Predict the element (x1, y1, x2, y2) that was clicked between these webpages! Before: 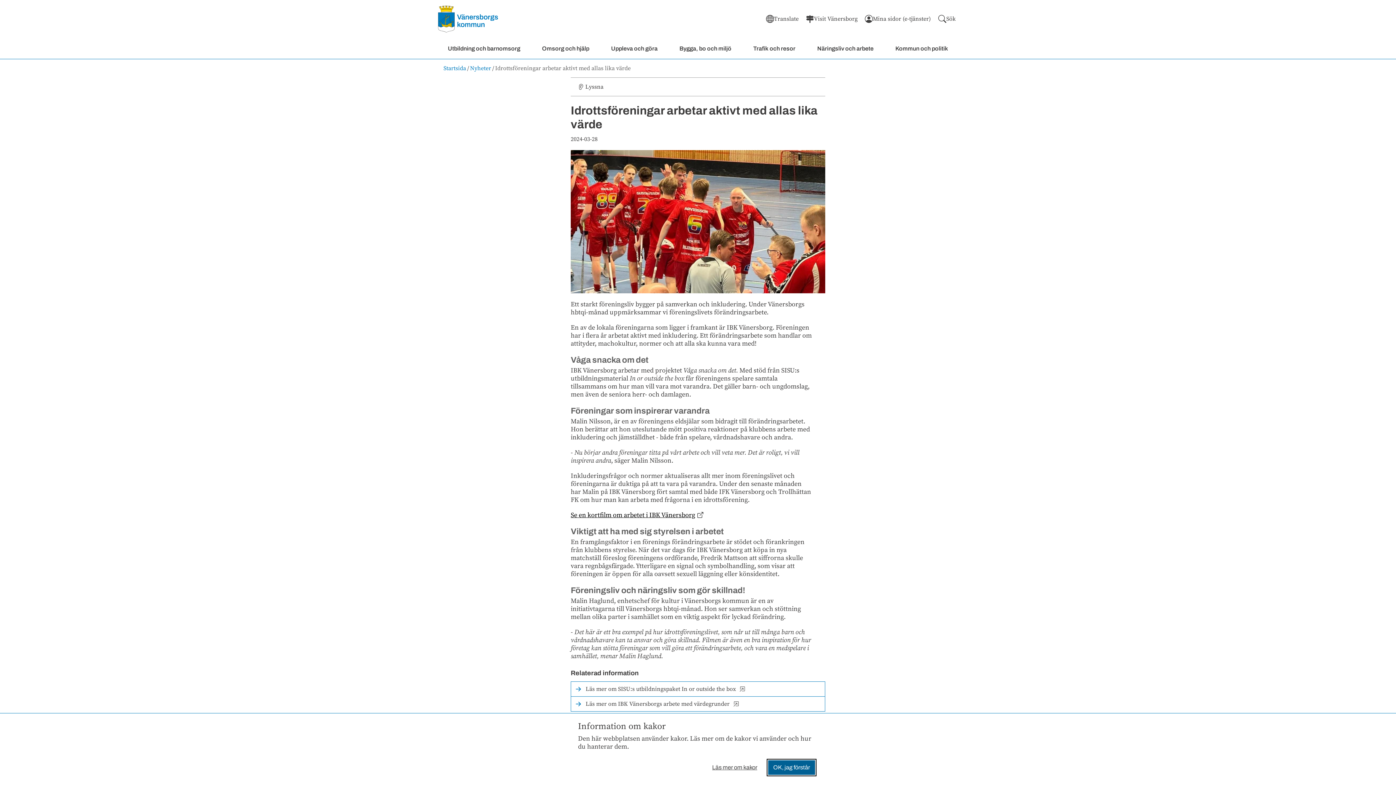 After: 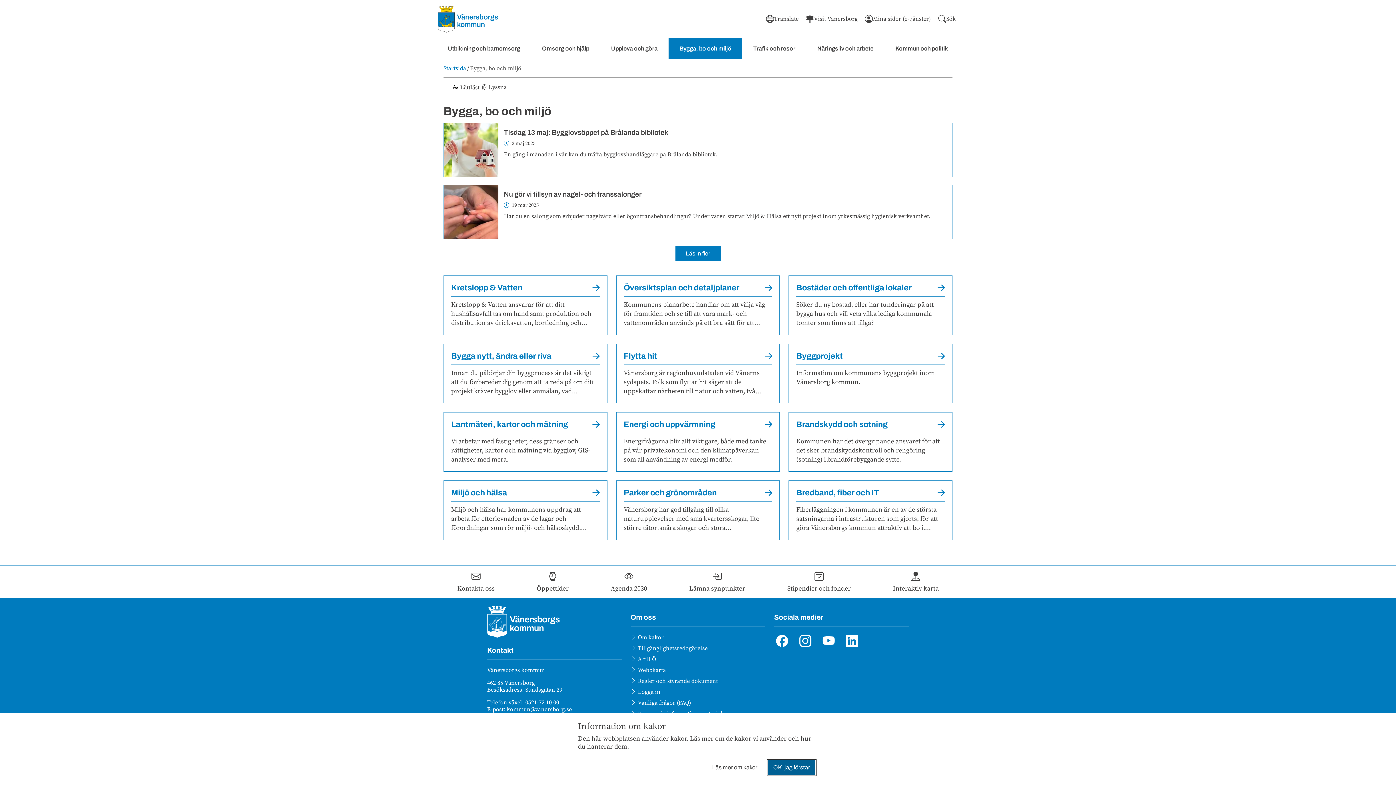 Action: label: Bygga, bo och miljö bbox: (668, 38, 742, 58)